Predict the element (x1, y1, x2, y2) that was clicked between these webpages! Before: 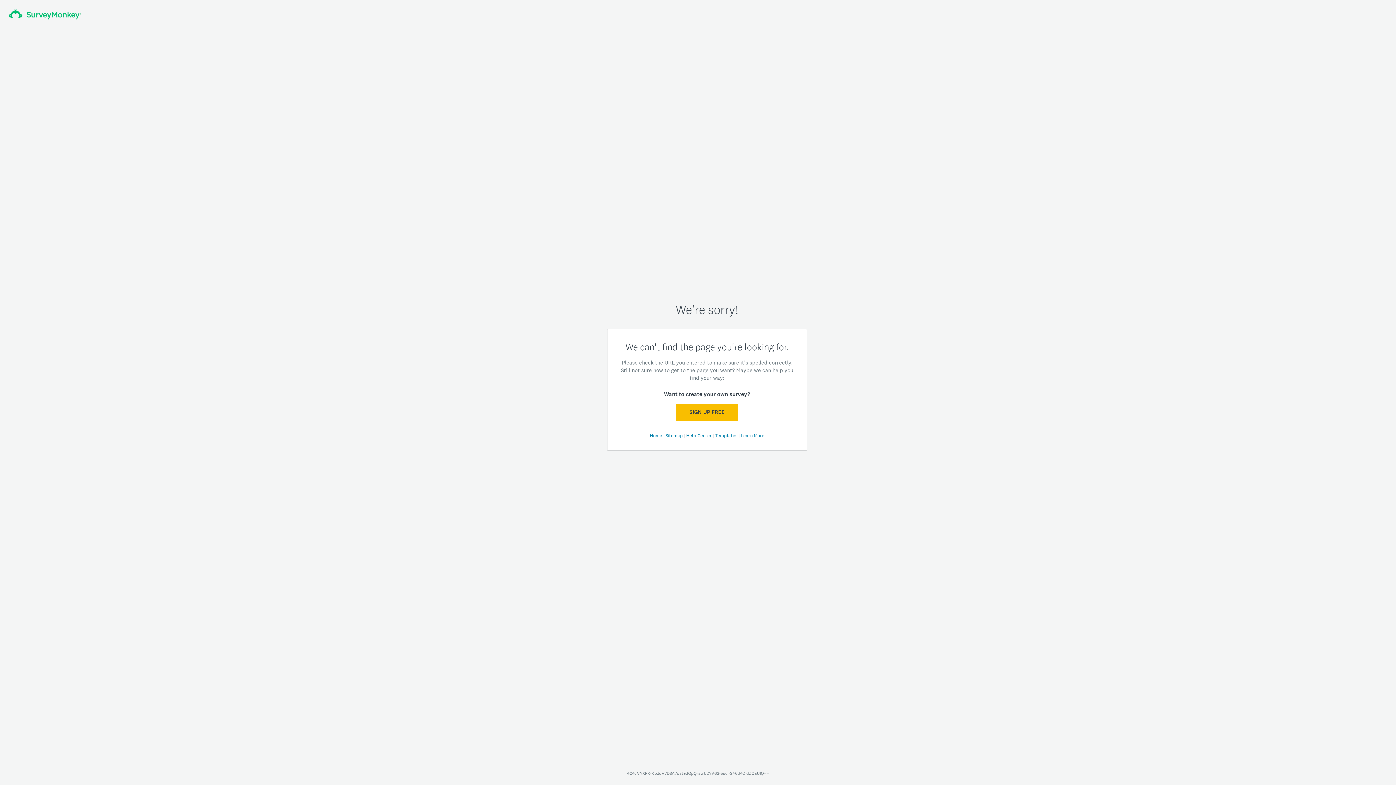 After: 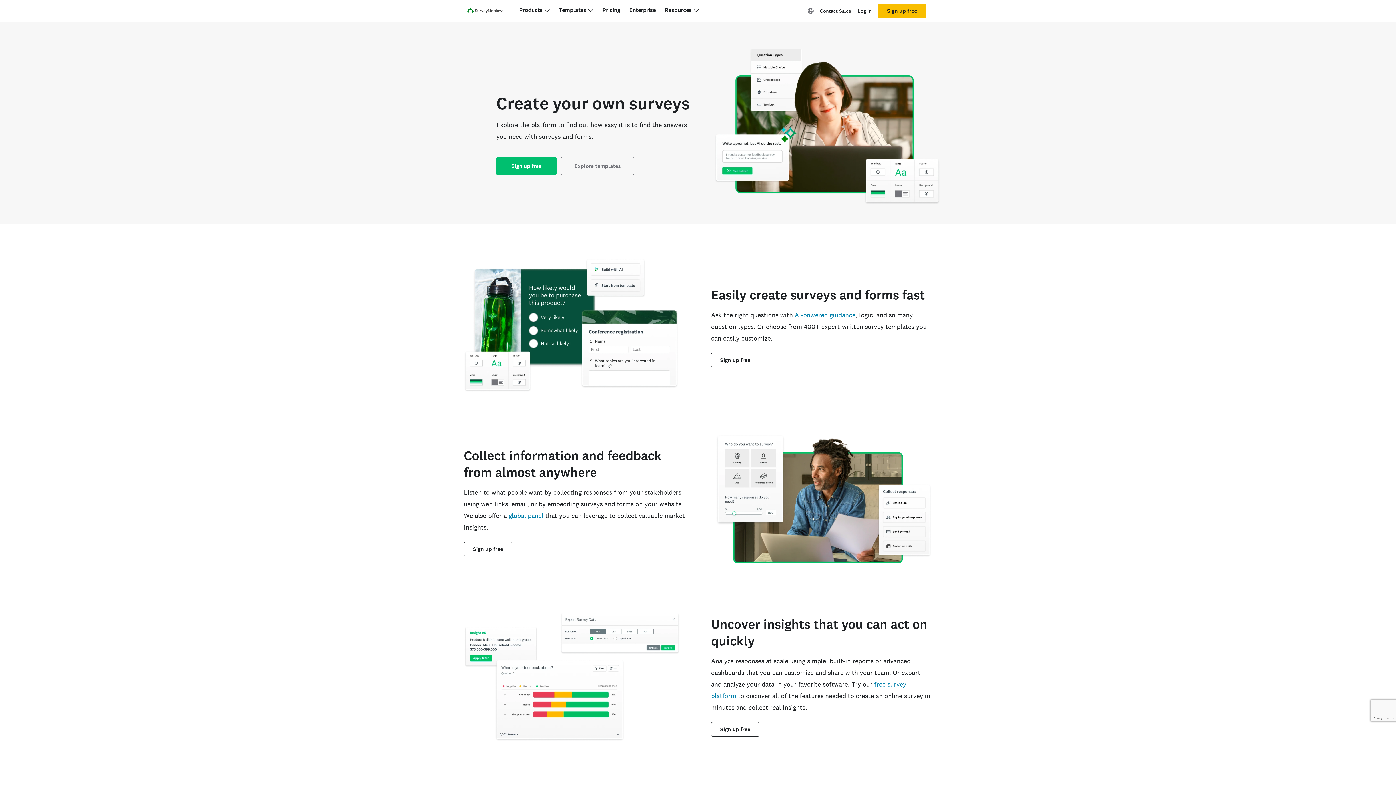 Action: bbox: (740, 432, 764, 438) label: Learn More